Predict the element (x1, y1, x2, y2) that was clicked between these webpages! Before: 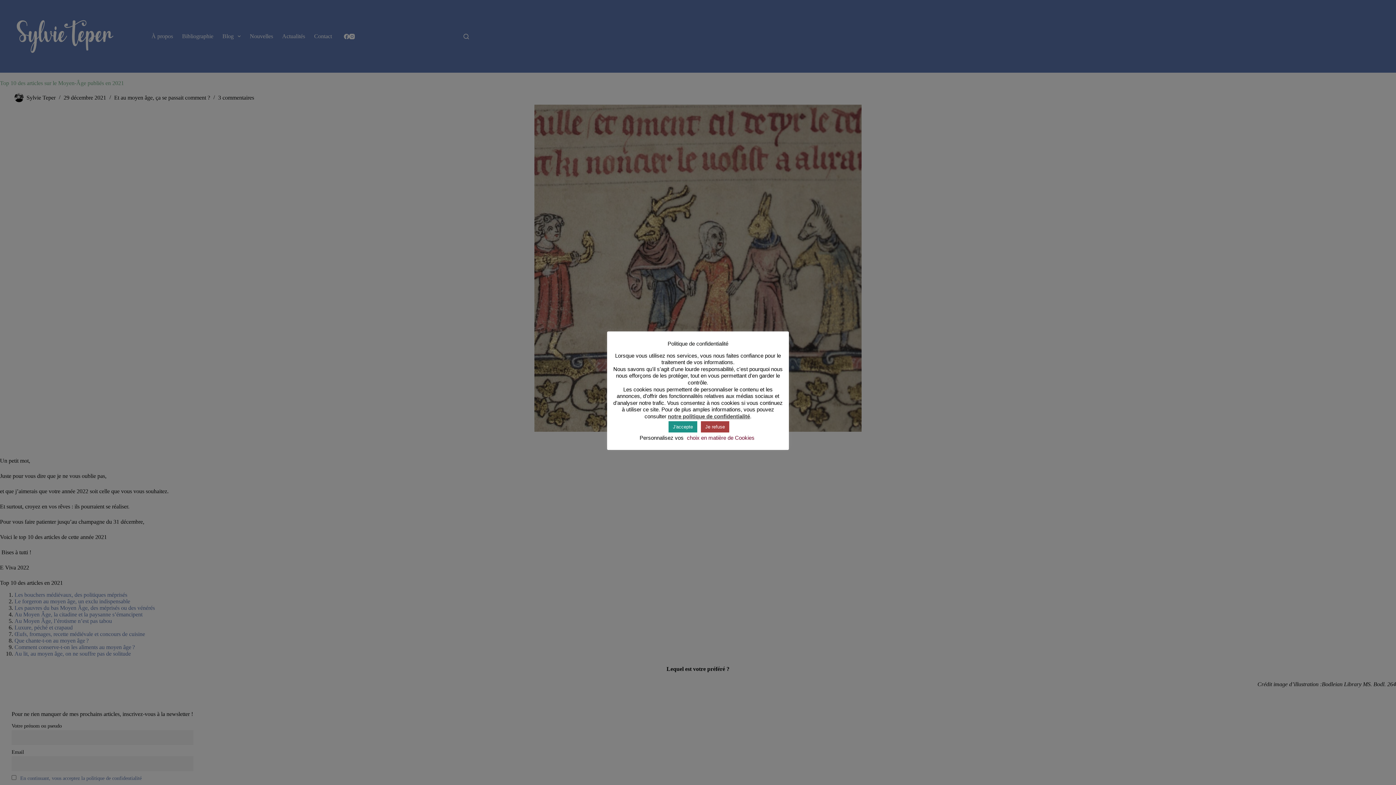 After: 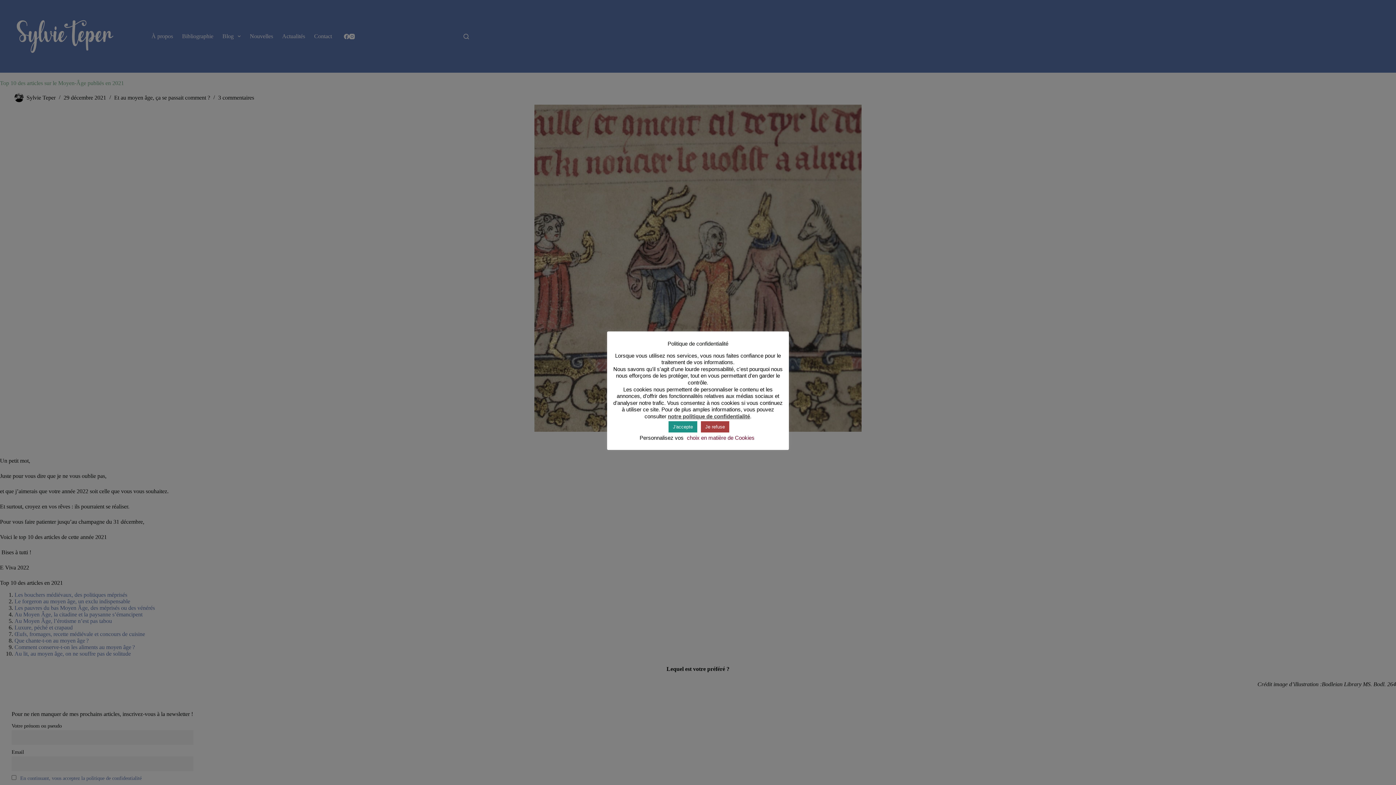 Action: label: notre politique de confidentialité bbox: (668, 413, 750, 419)